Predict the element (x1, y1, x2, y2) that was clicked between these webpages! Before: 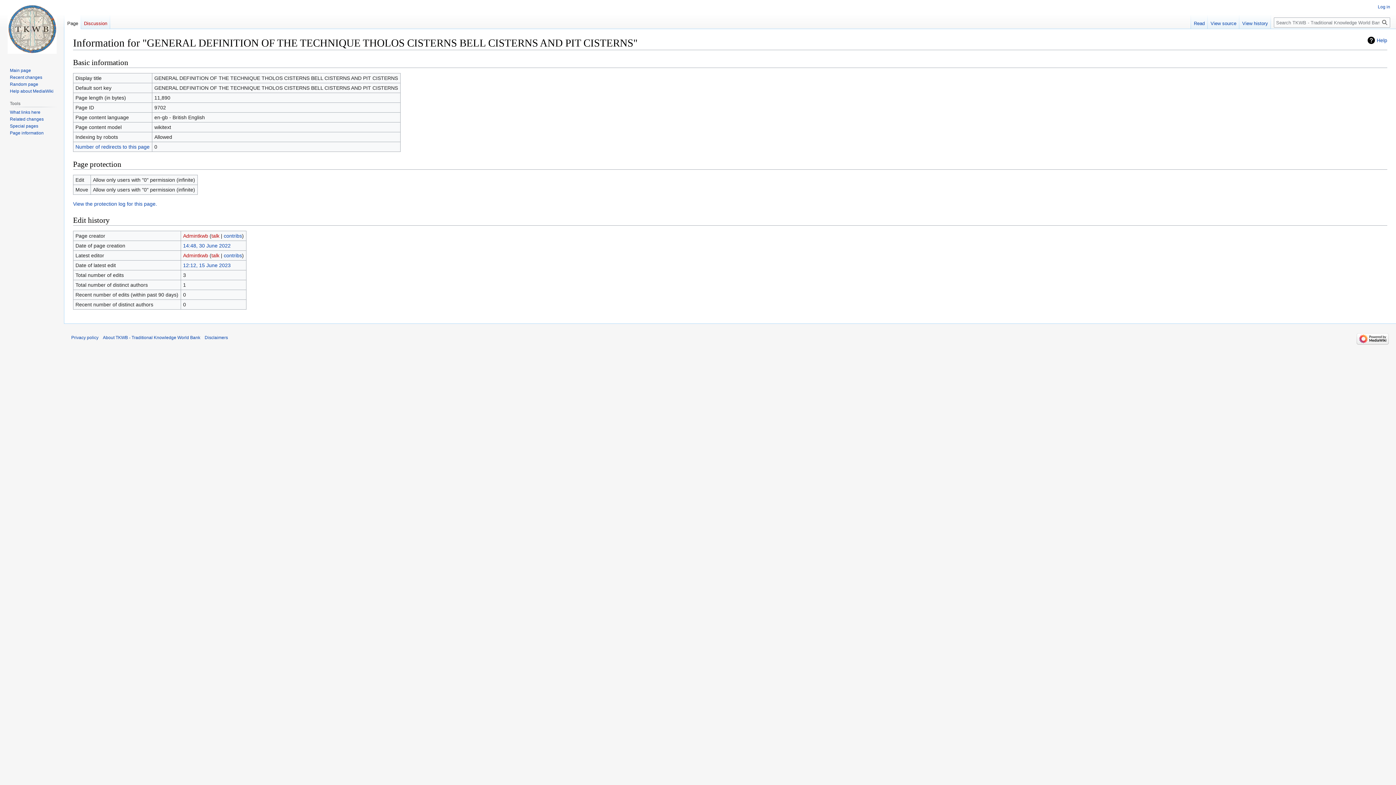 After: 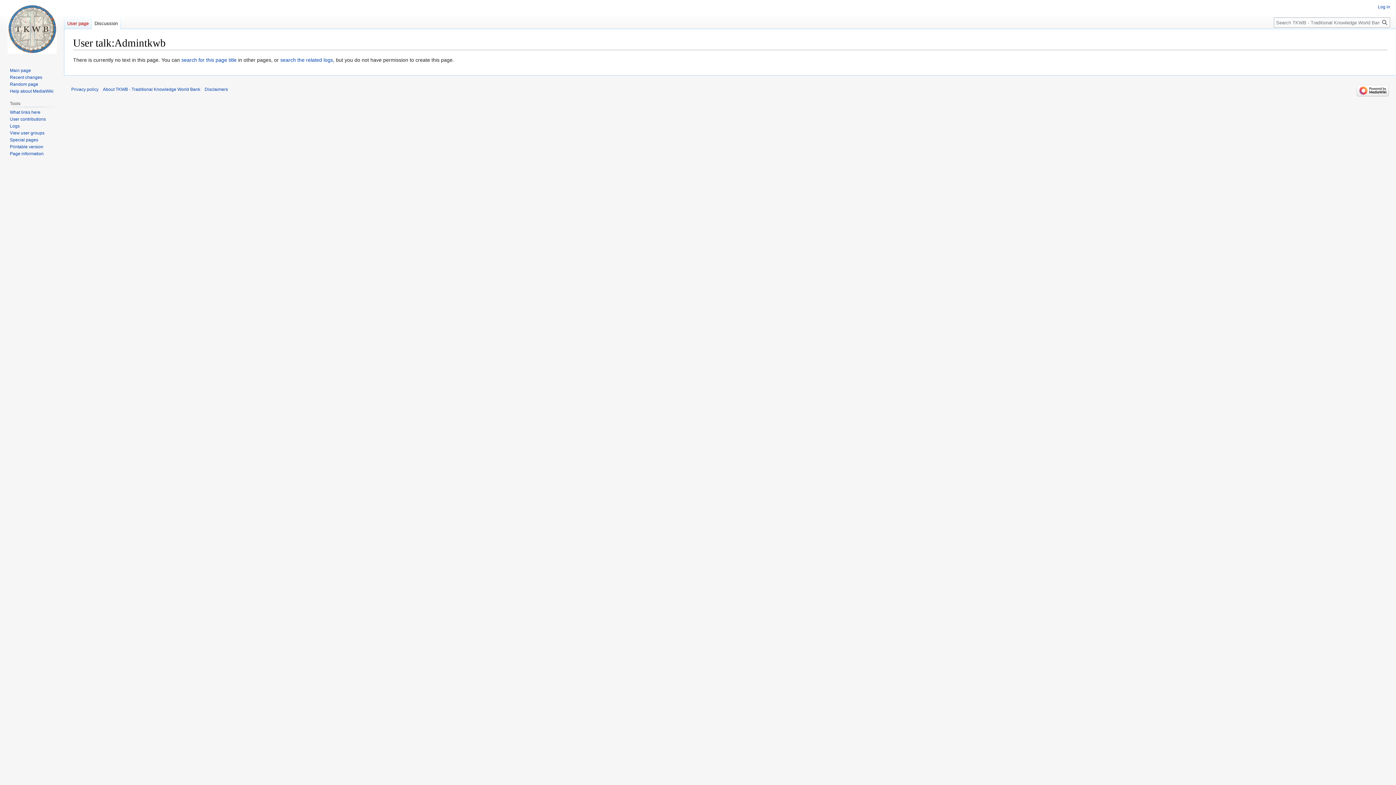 Action: bbox: (211, 252, 219, 258) label: talk